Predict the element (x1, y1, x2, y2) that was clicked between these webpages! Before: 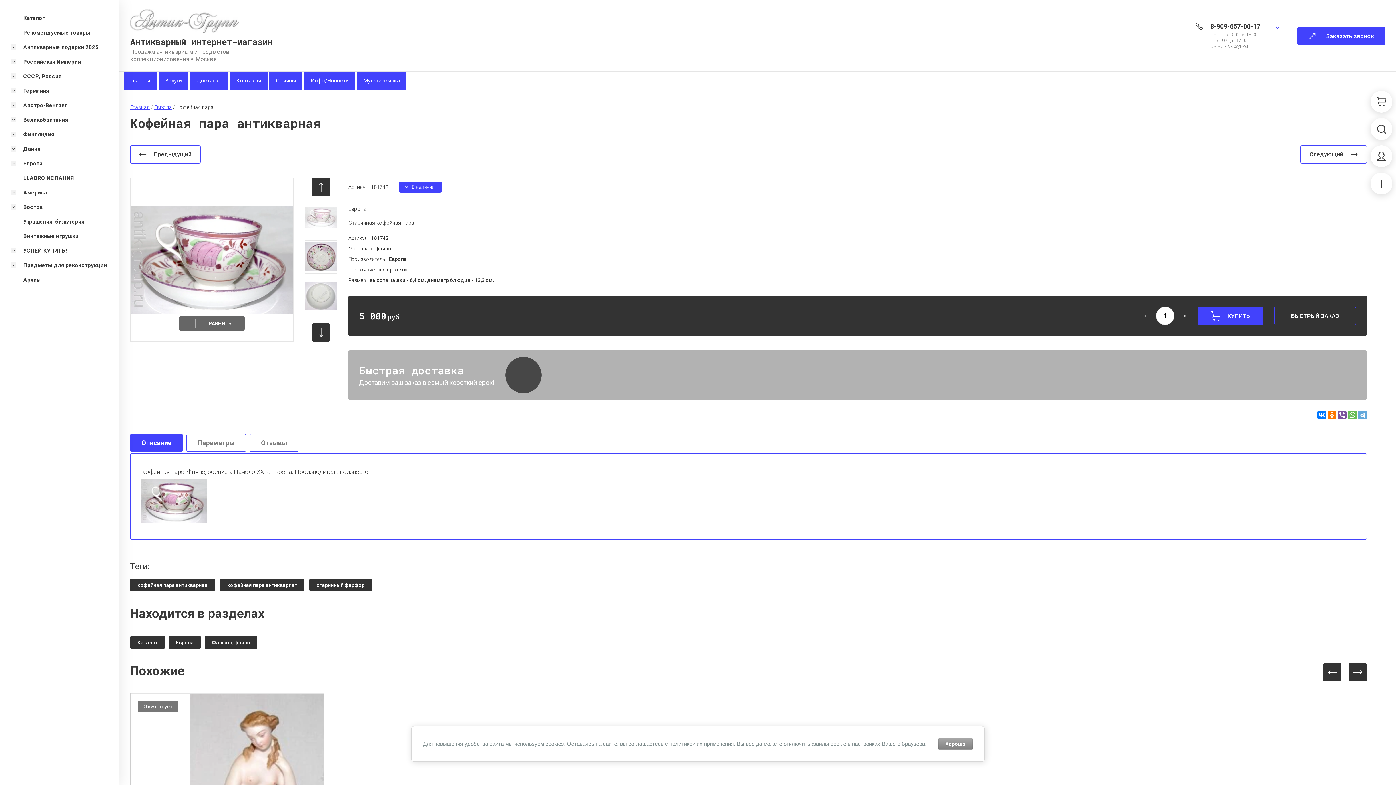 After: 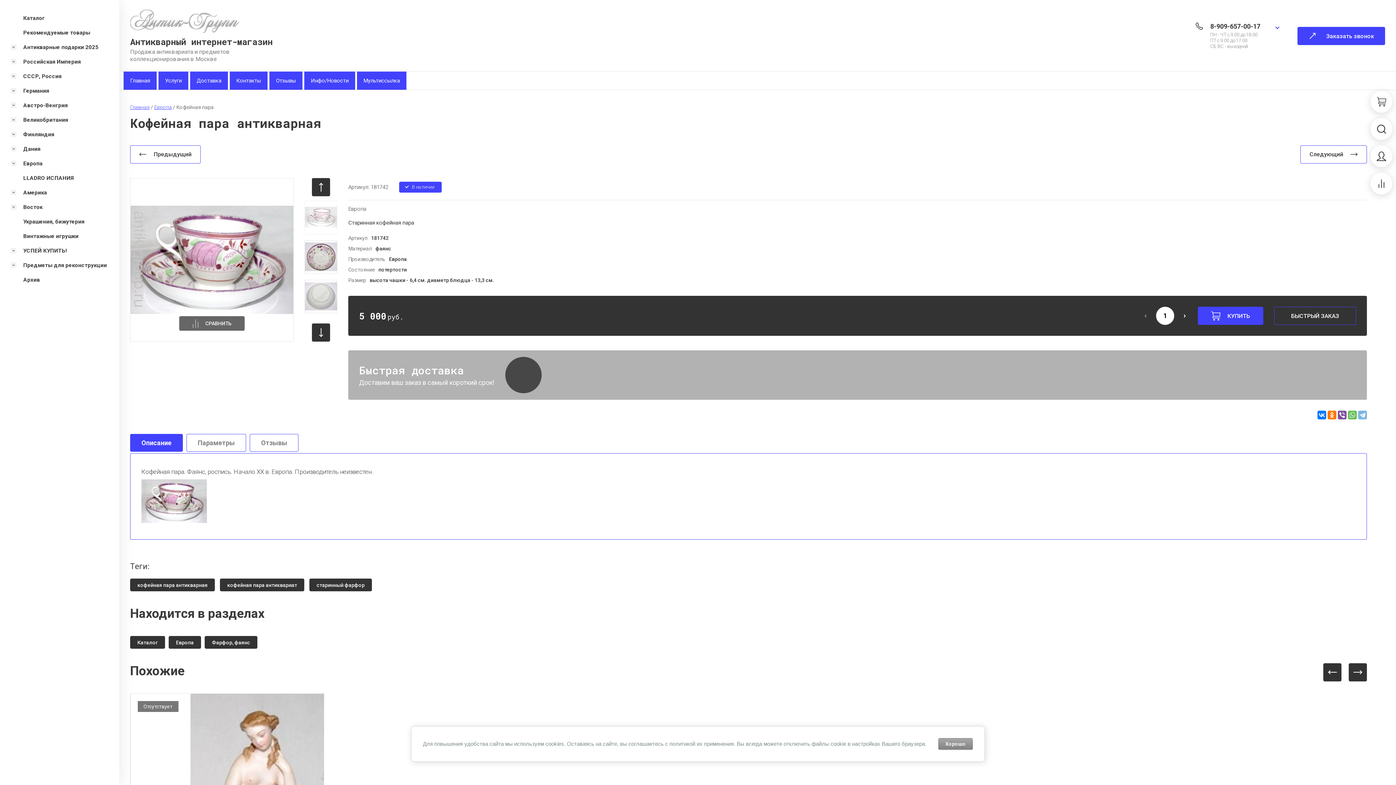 Action: bbox: (1358, 410, 1367, 419)